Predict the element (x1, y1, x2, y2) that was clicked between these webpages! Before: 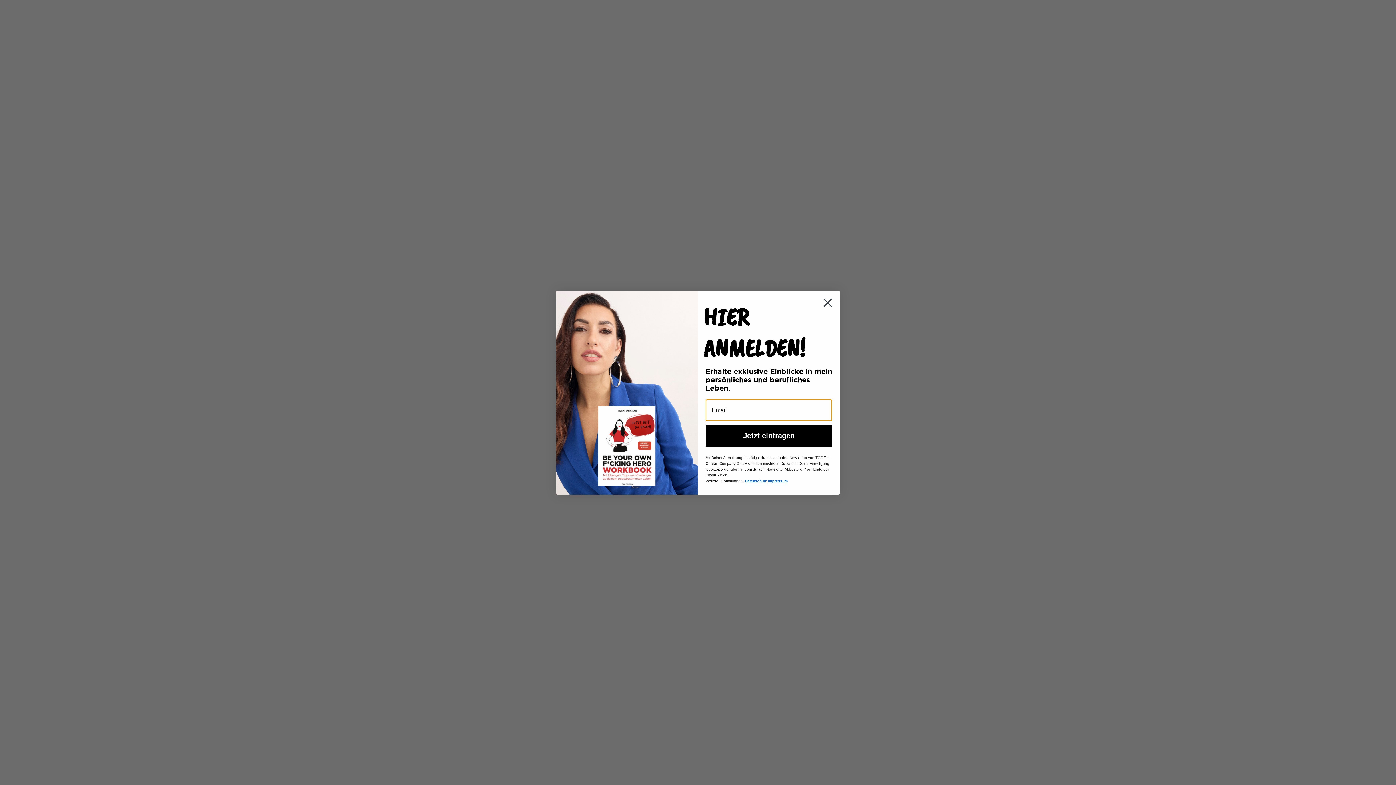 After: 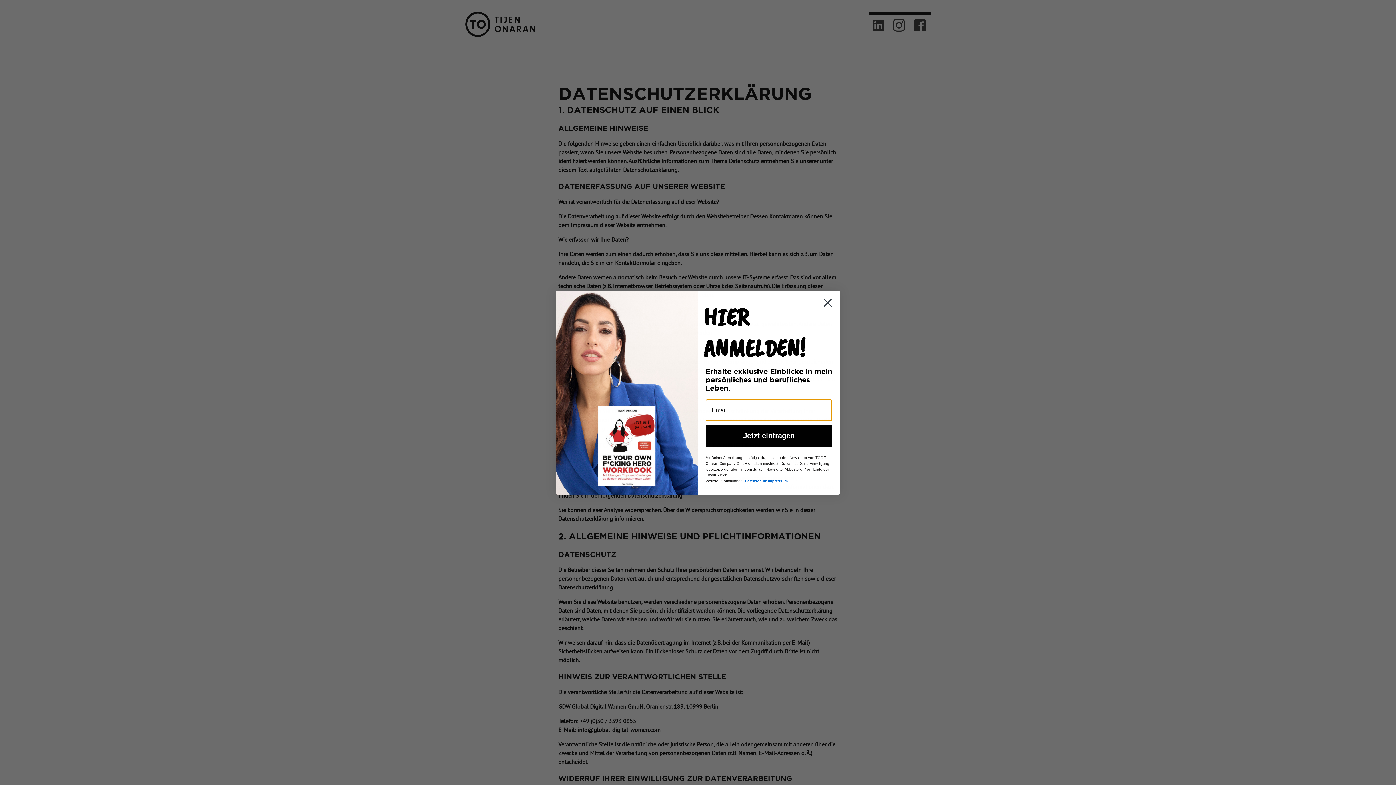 Action: bbox: (745, 479, 766, 483) label: Datenschutz